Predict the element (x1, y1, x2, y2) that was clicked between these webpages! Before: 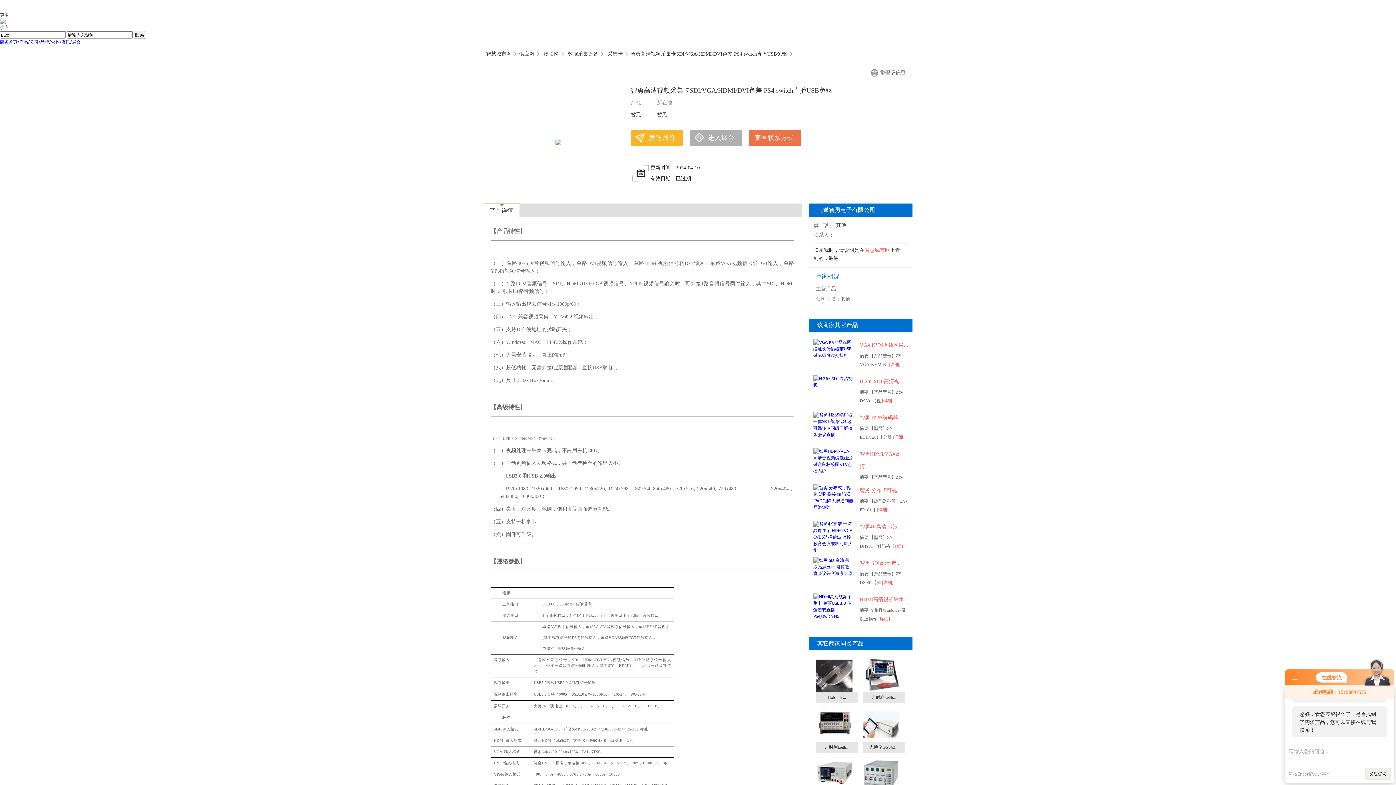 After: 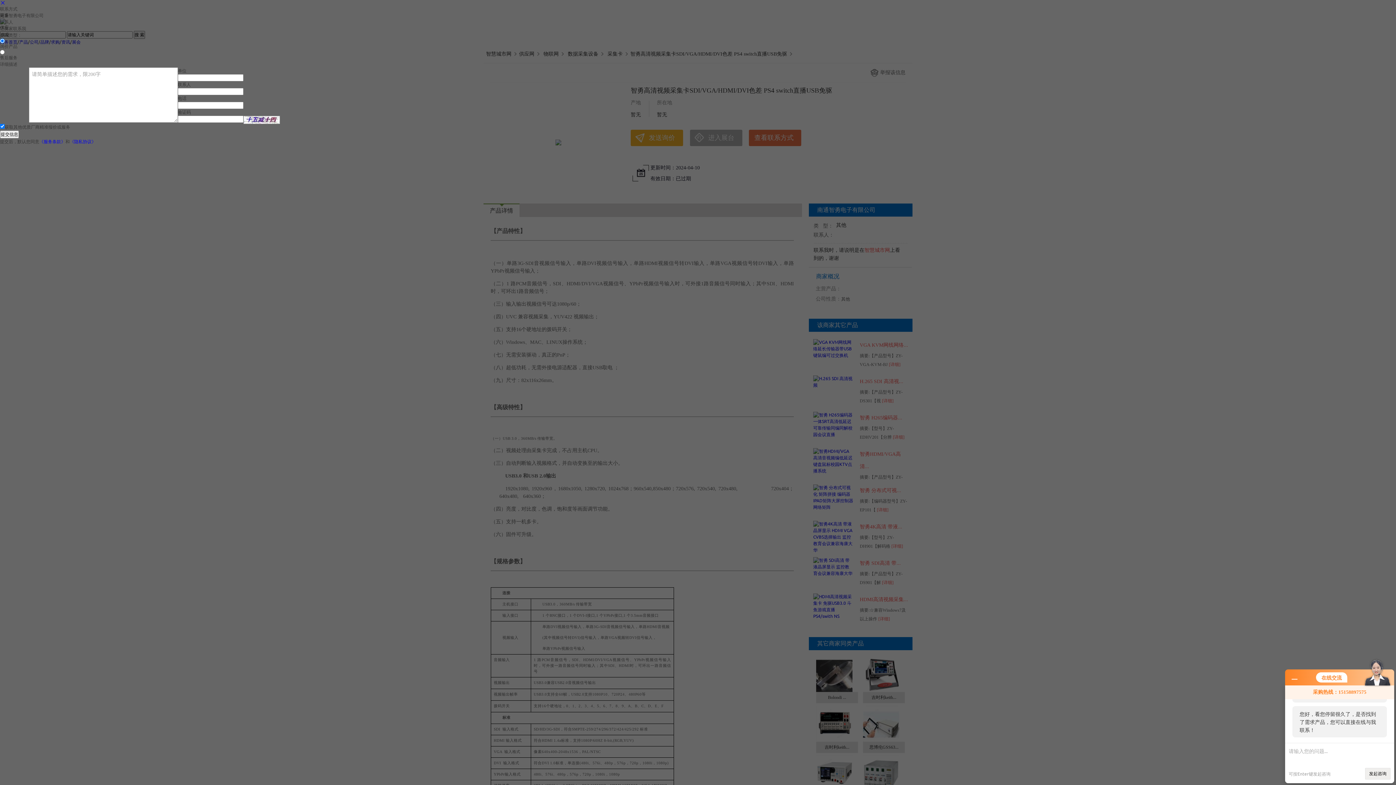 Action: bbox: (749, 129, 801, 146) label:    查看联系方式